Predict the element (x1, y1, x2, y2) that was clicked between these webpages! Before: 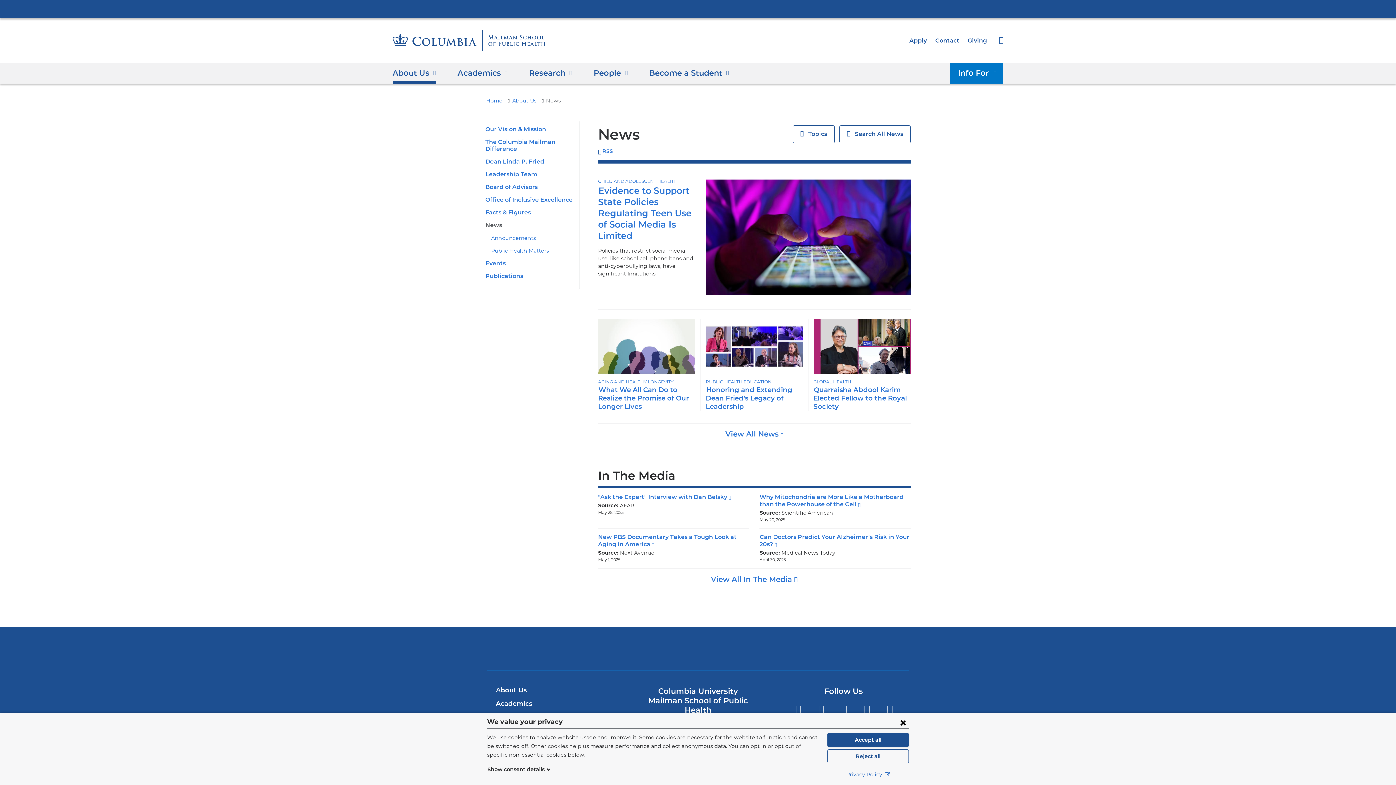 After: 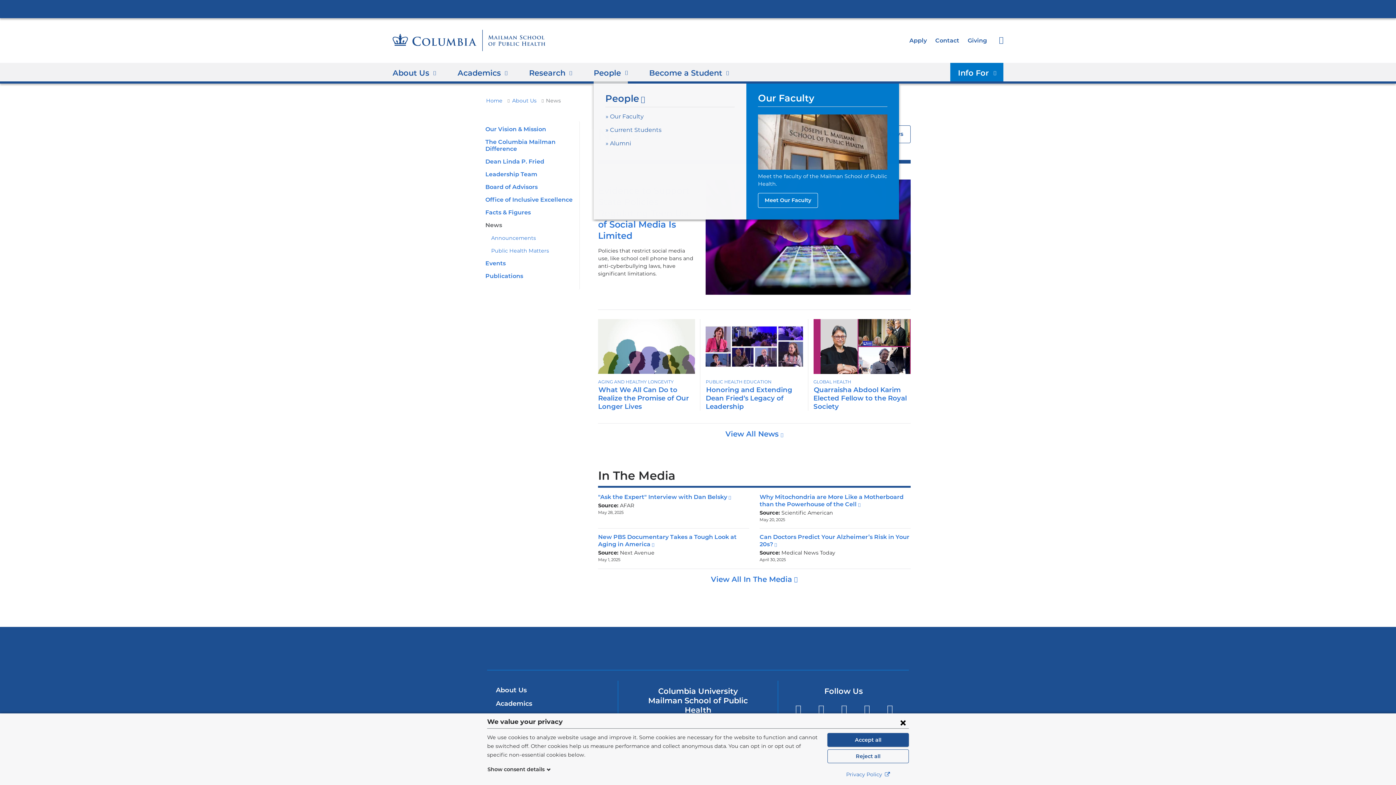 Action: label: People bbox: (593, 63, 627, 83)